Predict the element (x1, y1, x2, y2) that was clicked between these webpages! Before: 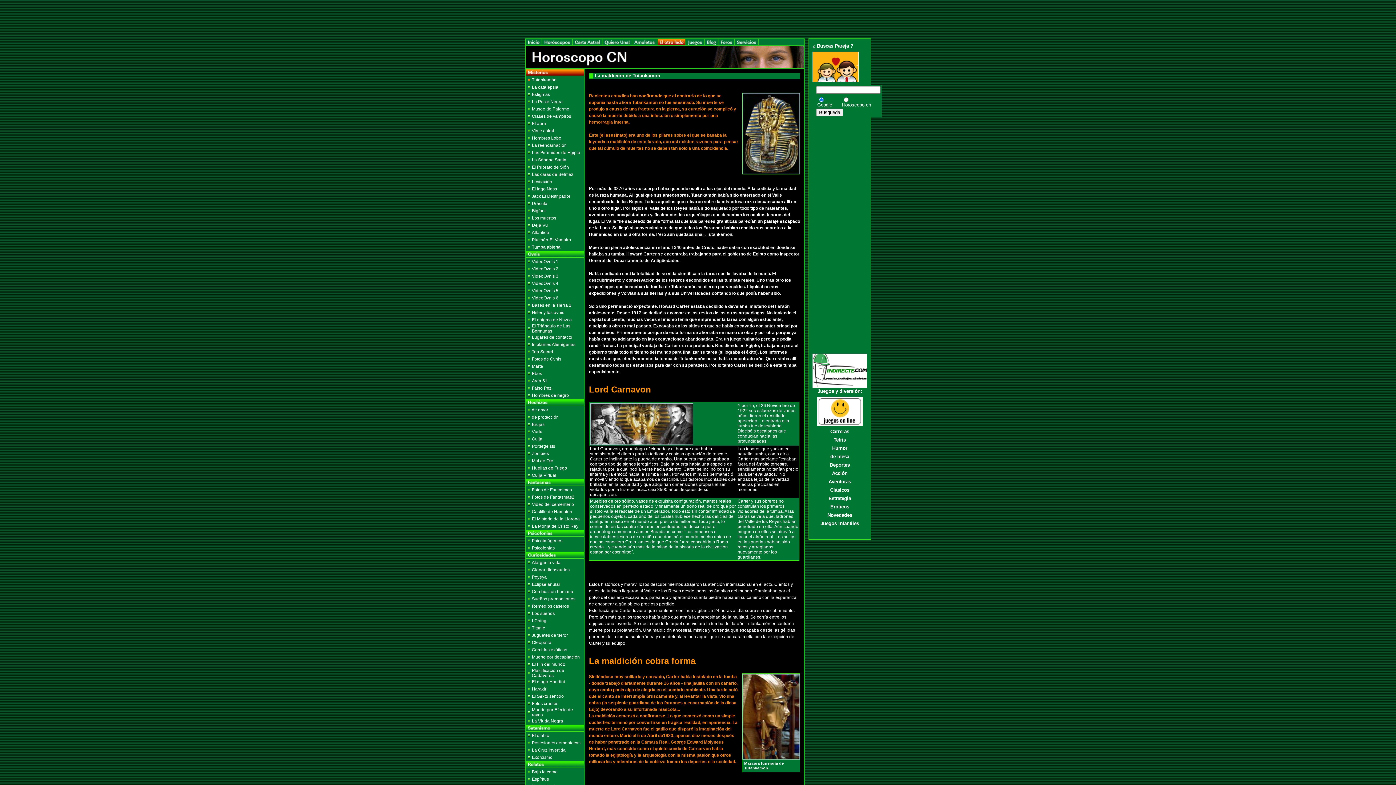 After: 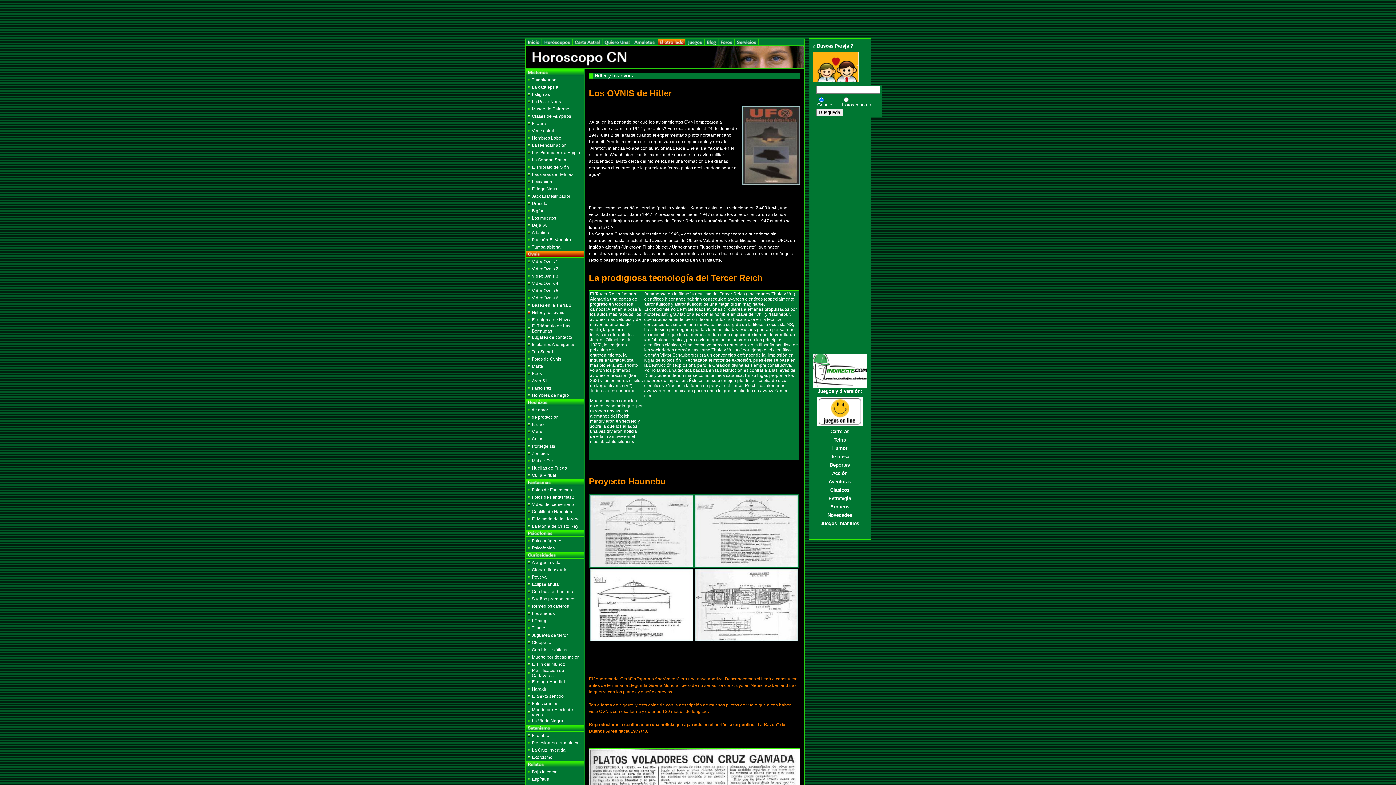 Action: bbox: (532, 310, 564, 315) label: Hitler y los ovnis